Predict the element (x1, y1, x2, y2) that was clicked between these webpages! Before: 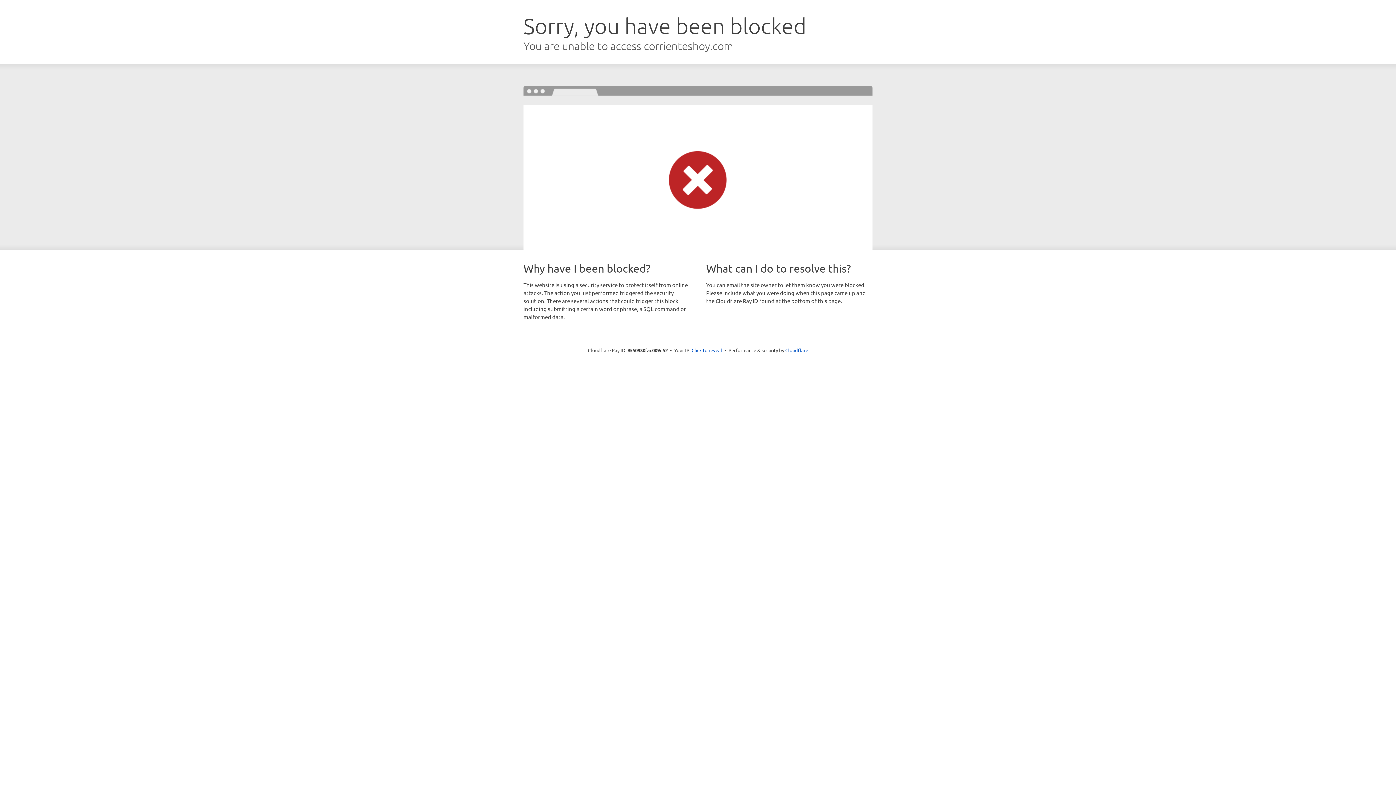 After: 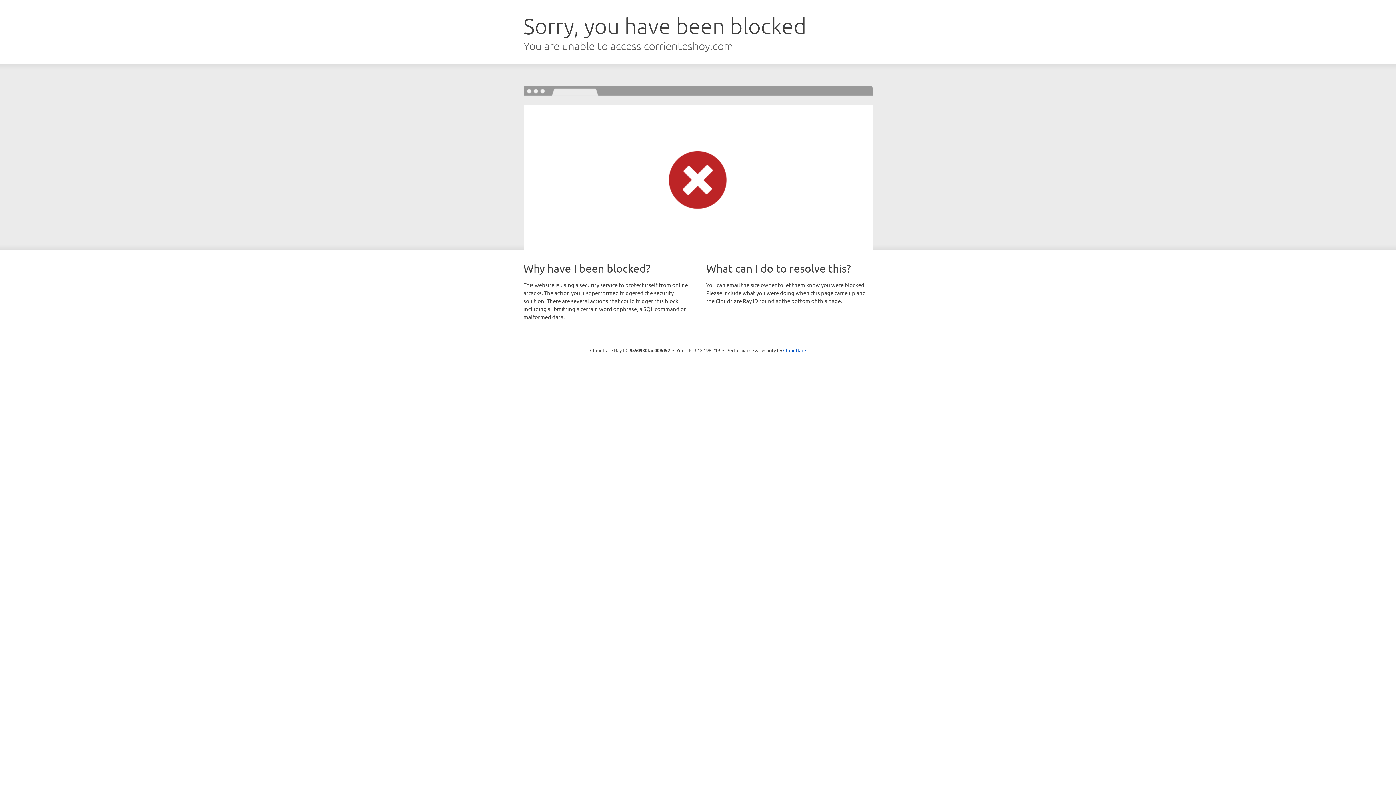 Action: label: Click to reveal bbox: (691, 346, 722, 353)